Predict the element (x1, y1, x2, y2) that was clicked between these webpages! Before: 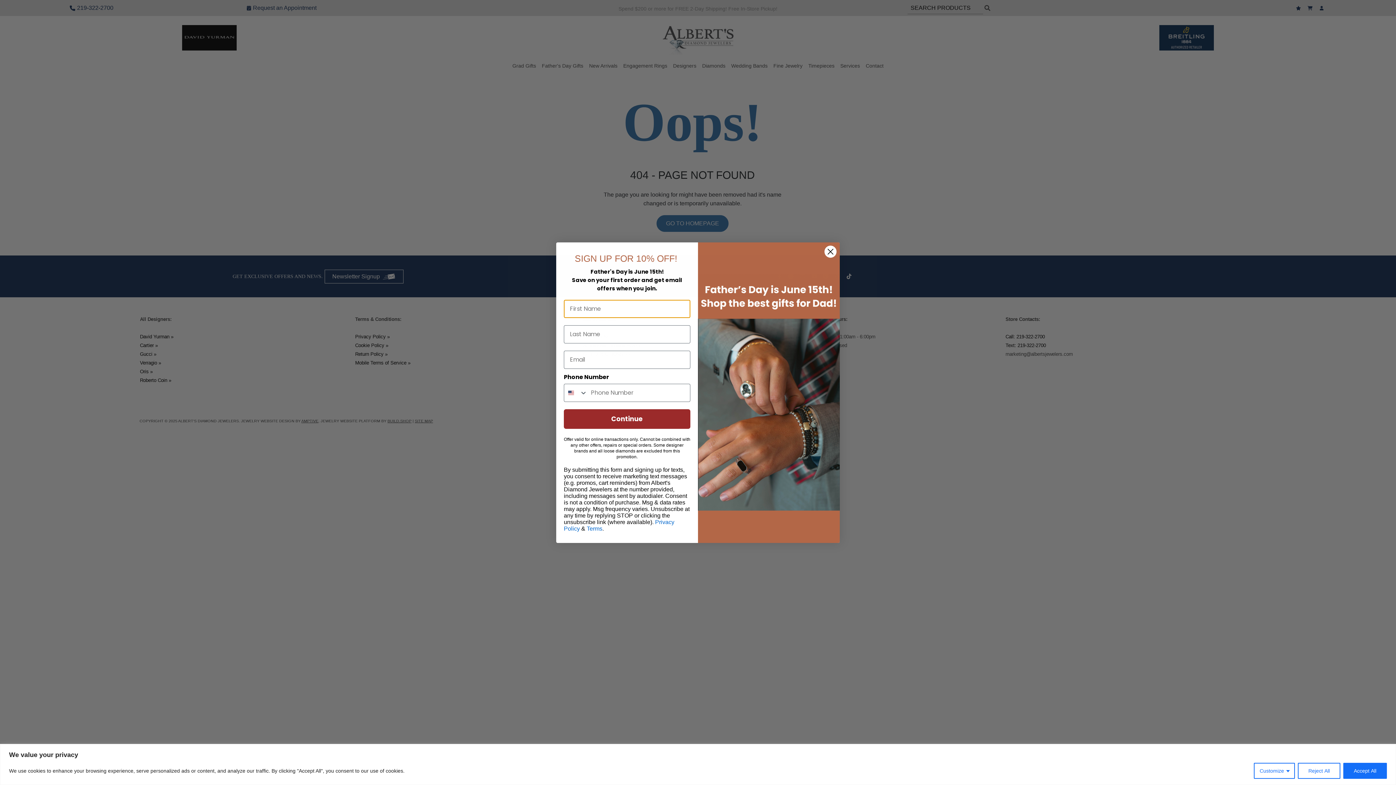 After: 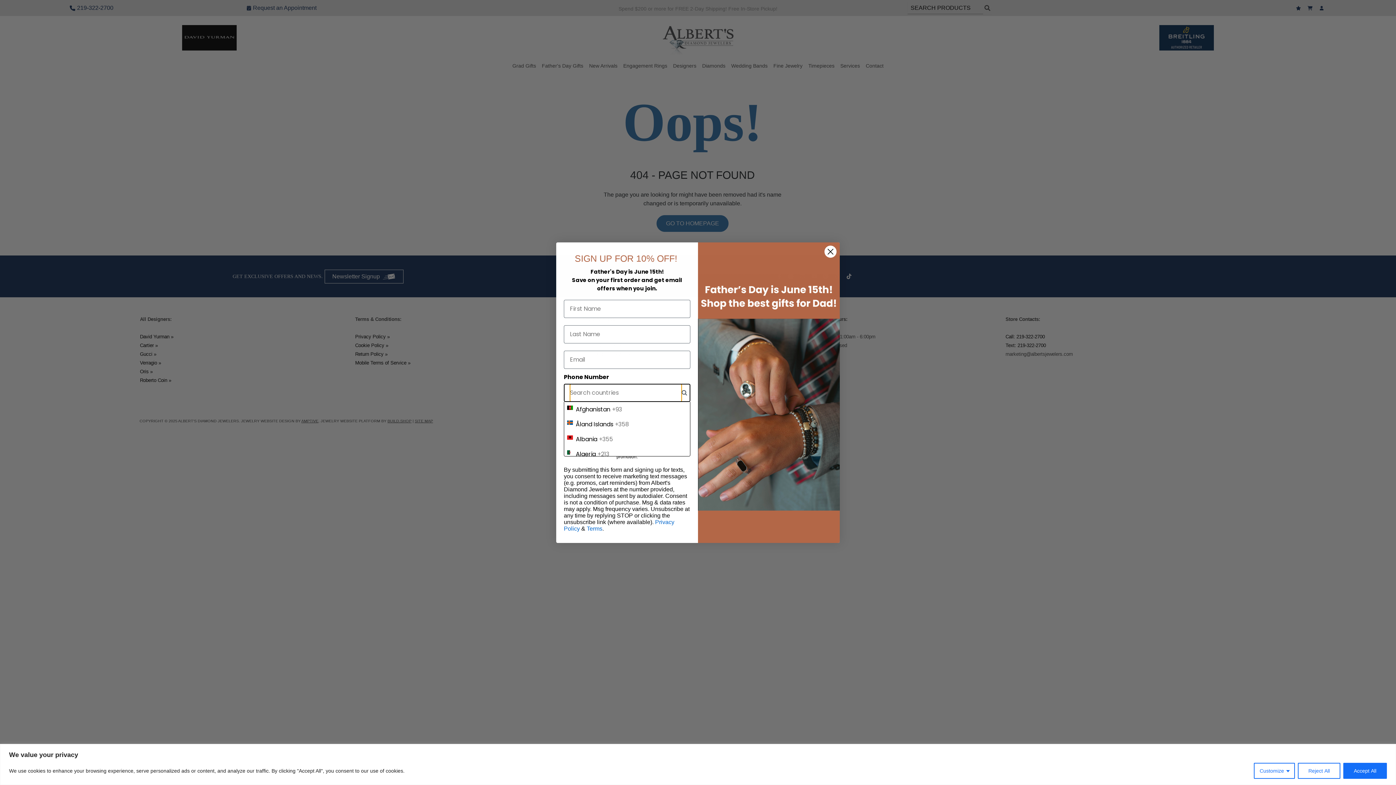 Action: label: Search Countries bbox: (564, 410, 590, 427)